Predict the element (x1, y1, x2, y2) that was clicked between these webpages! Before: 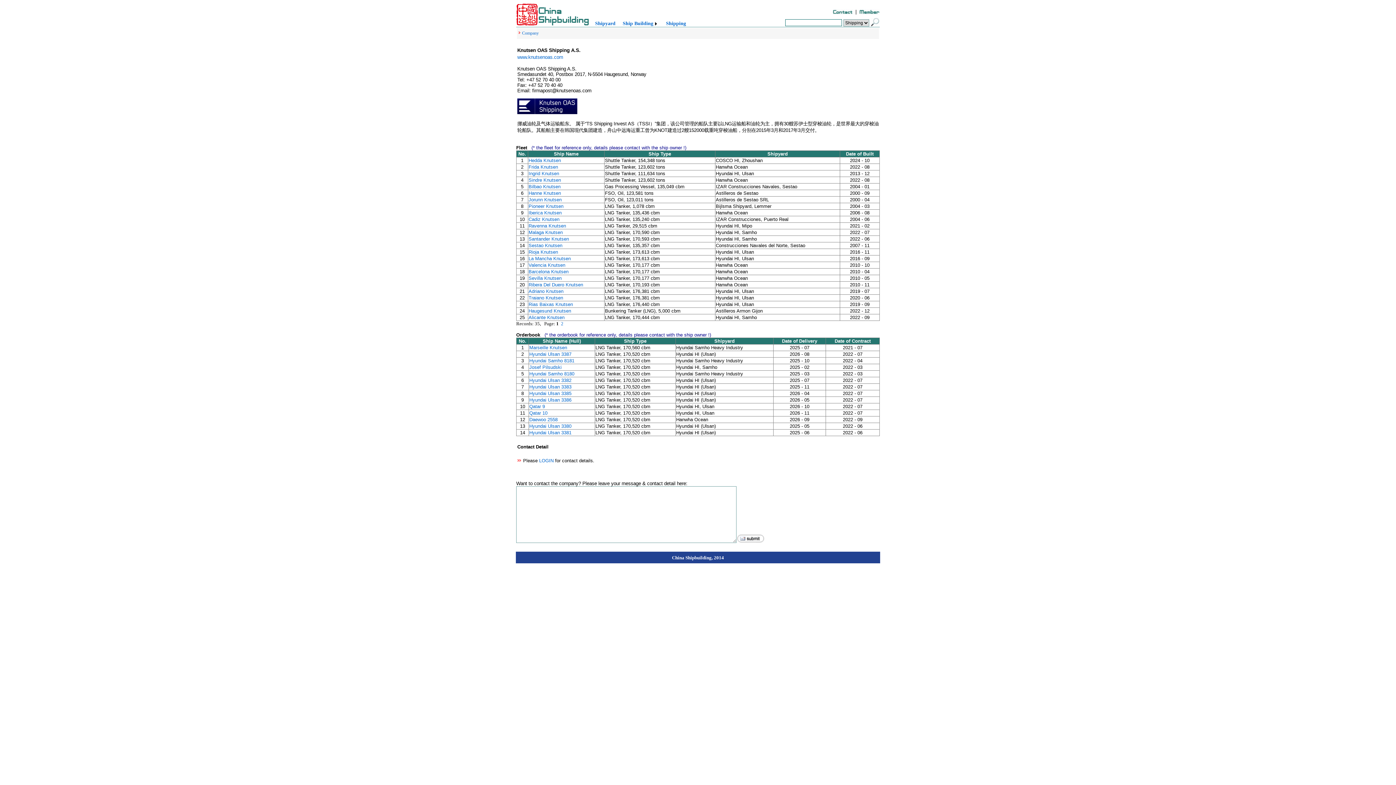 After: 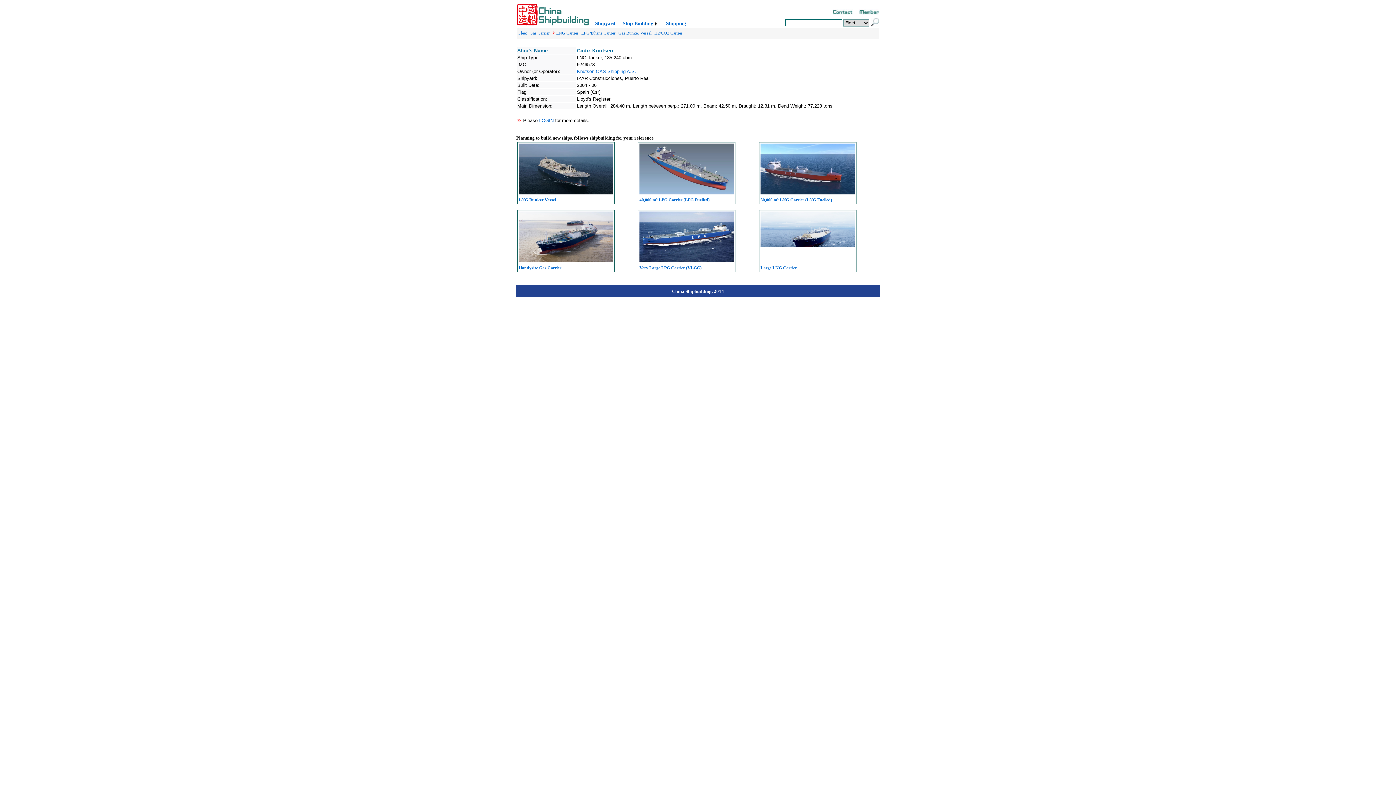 Action: label: Cadiz Knutsen bbox: (528, 216, 559, 222)